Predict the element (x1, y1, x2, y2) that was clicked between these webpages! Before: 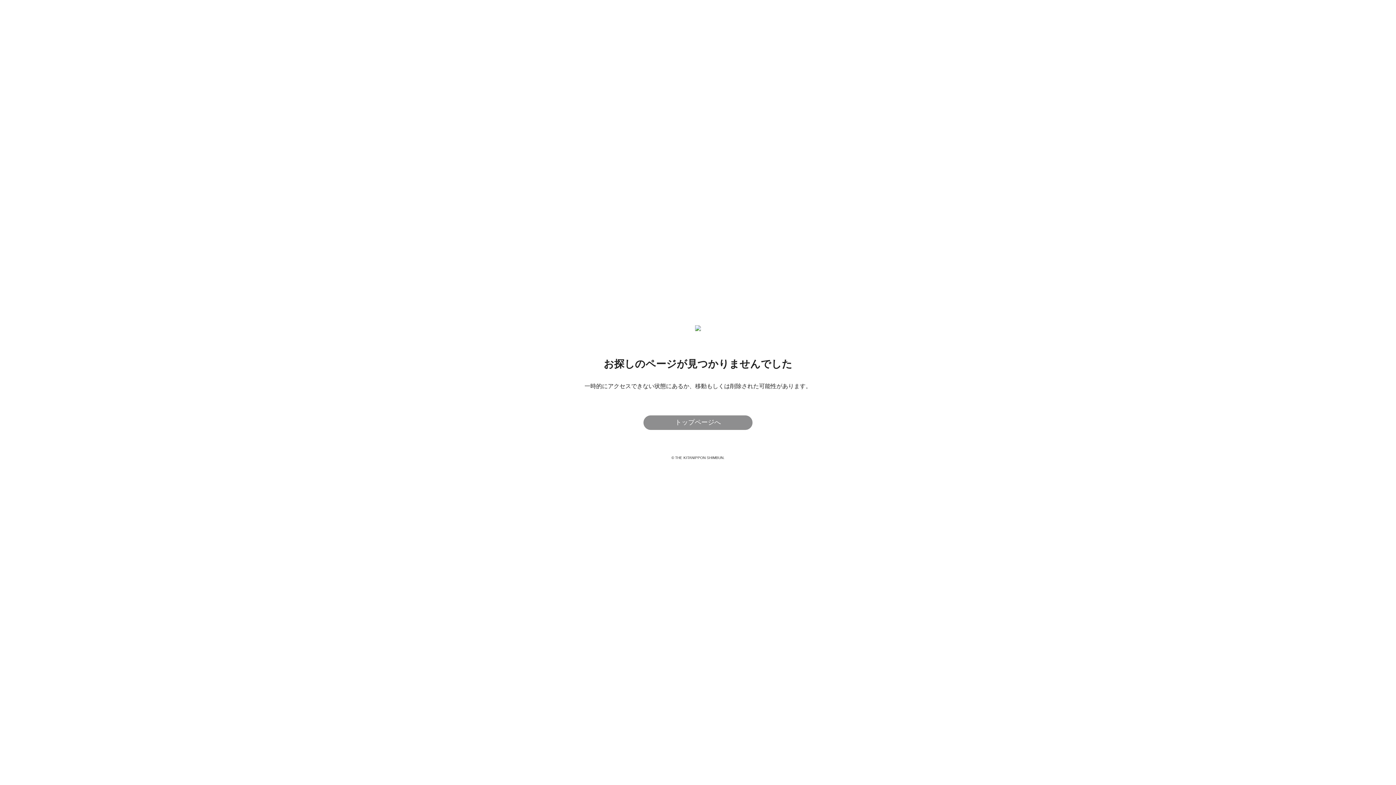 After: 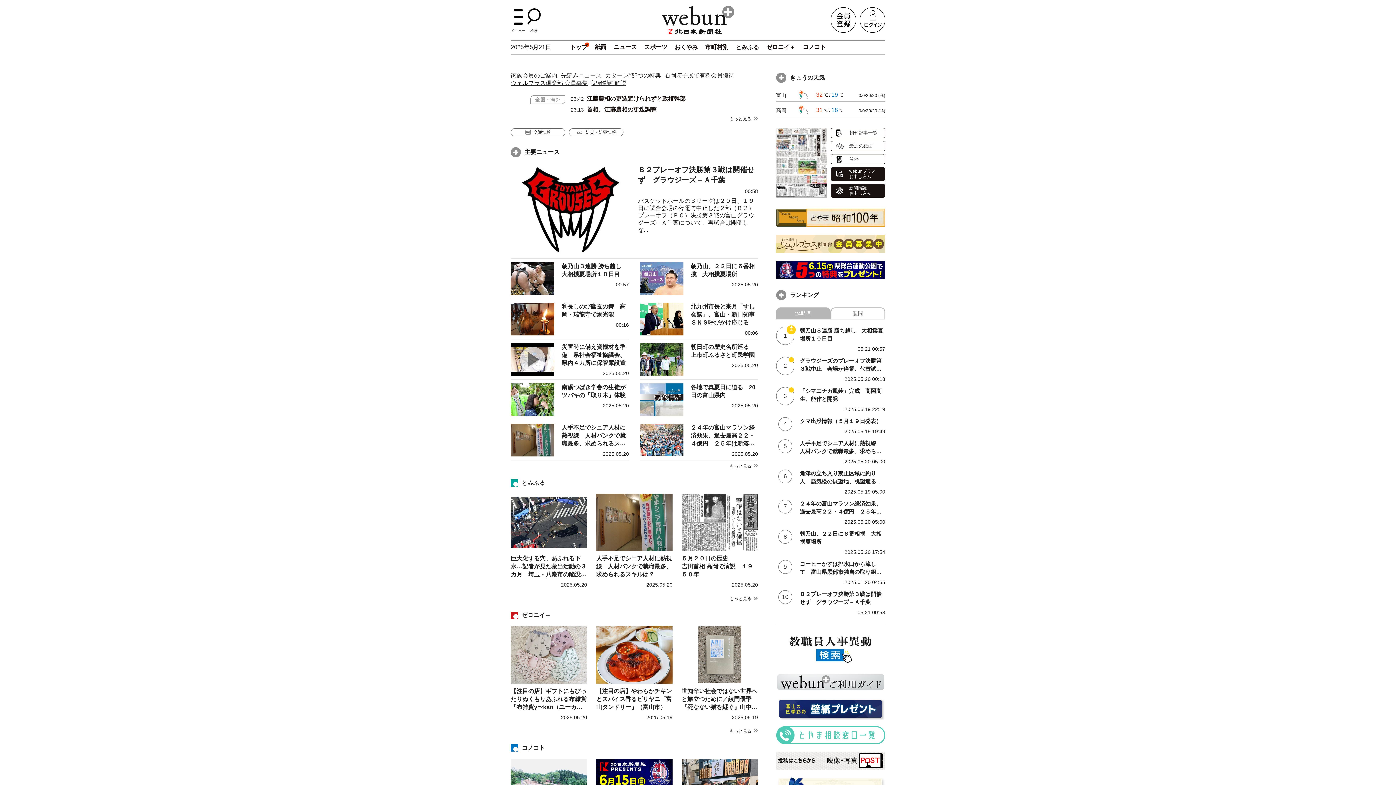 Action: bbox: (643, 415, 752, 430) label: トップページへ